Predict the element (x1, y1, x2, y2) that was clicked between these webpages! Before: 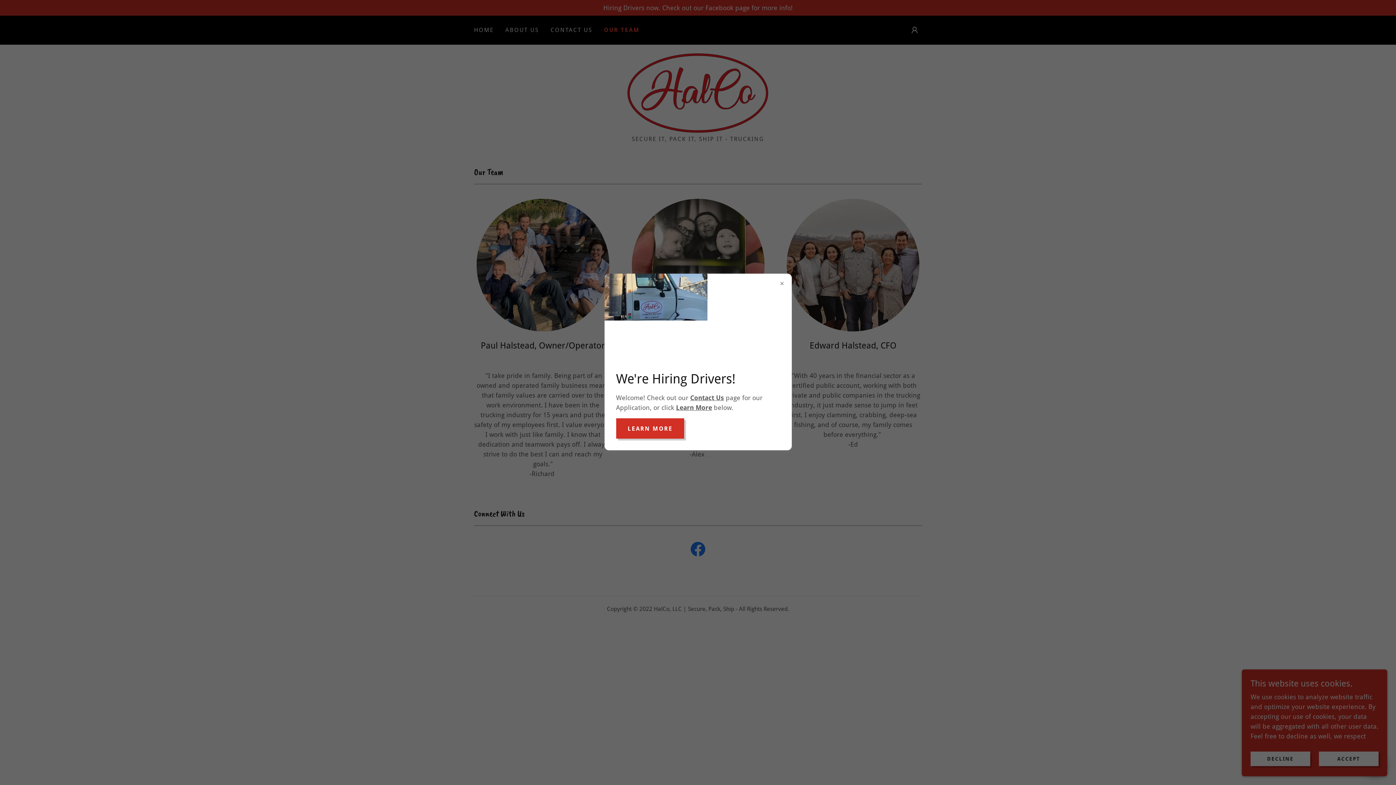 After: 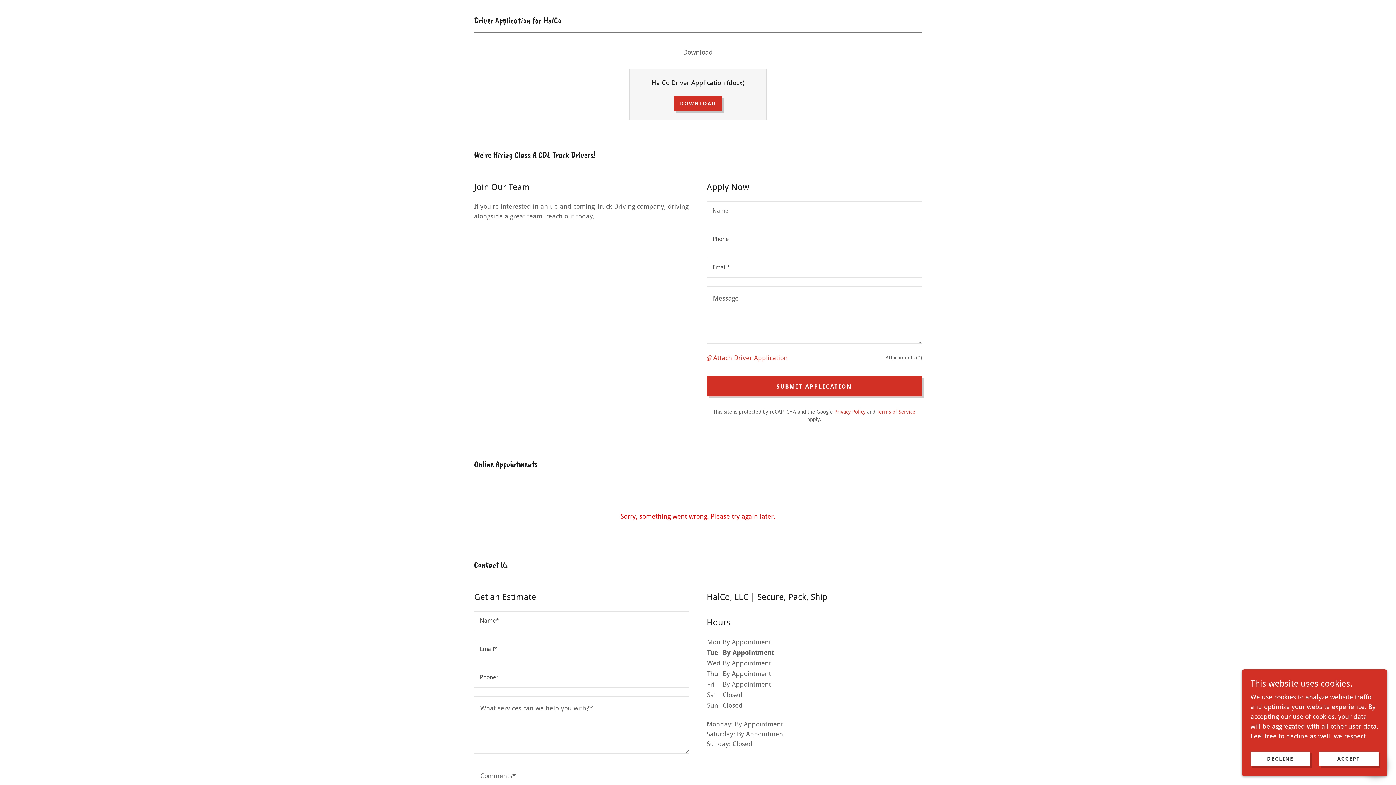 Action: bbox: (616, 418, 684, 438) label: LEARN MORE